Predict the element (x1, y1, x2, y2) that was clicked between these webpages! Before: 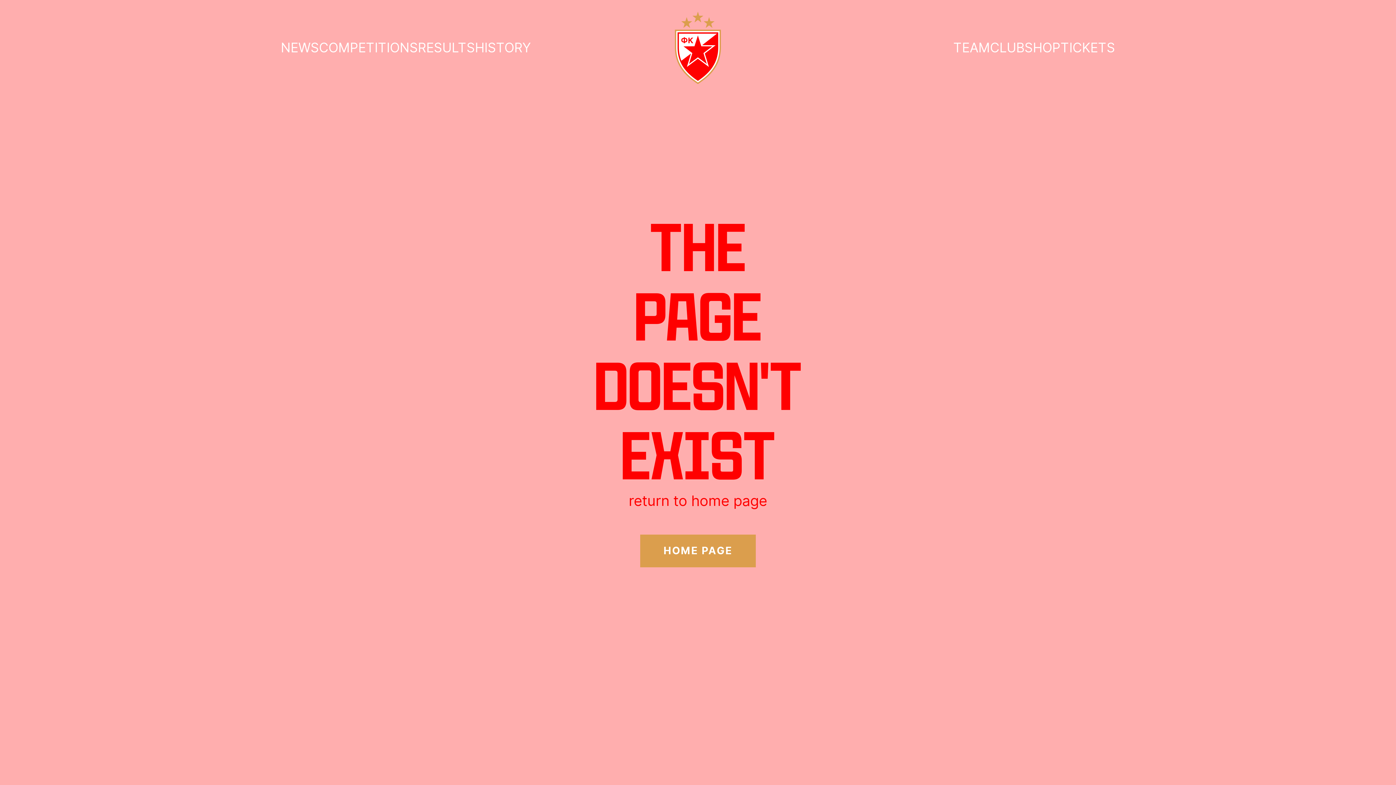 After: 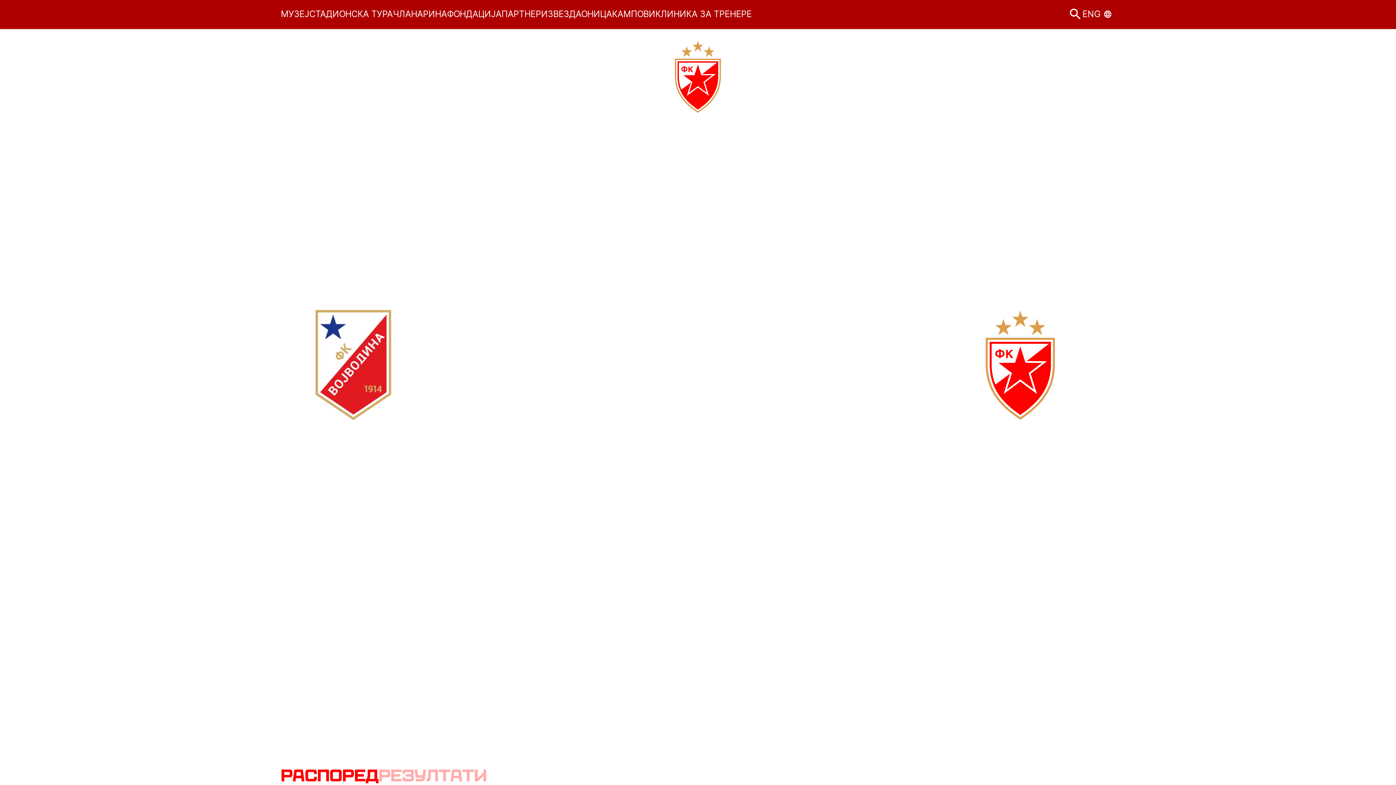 Action: label: RESULTS bbox: (418, 39, 475, 56)